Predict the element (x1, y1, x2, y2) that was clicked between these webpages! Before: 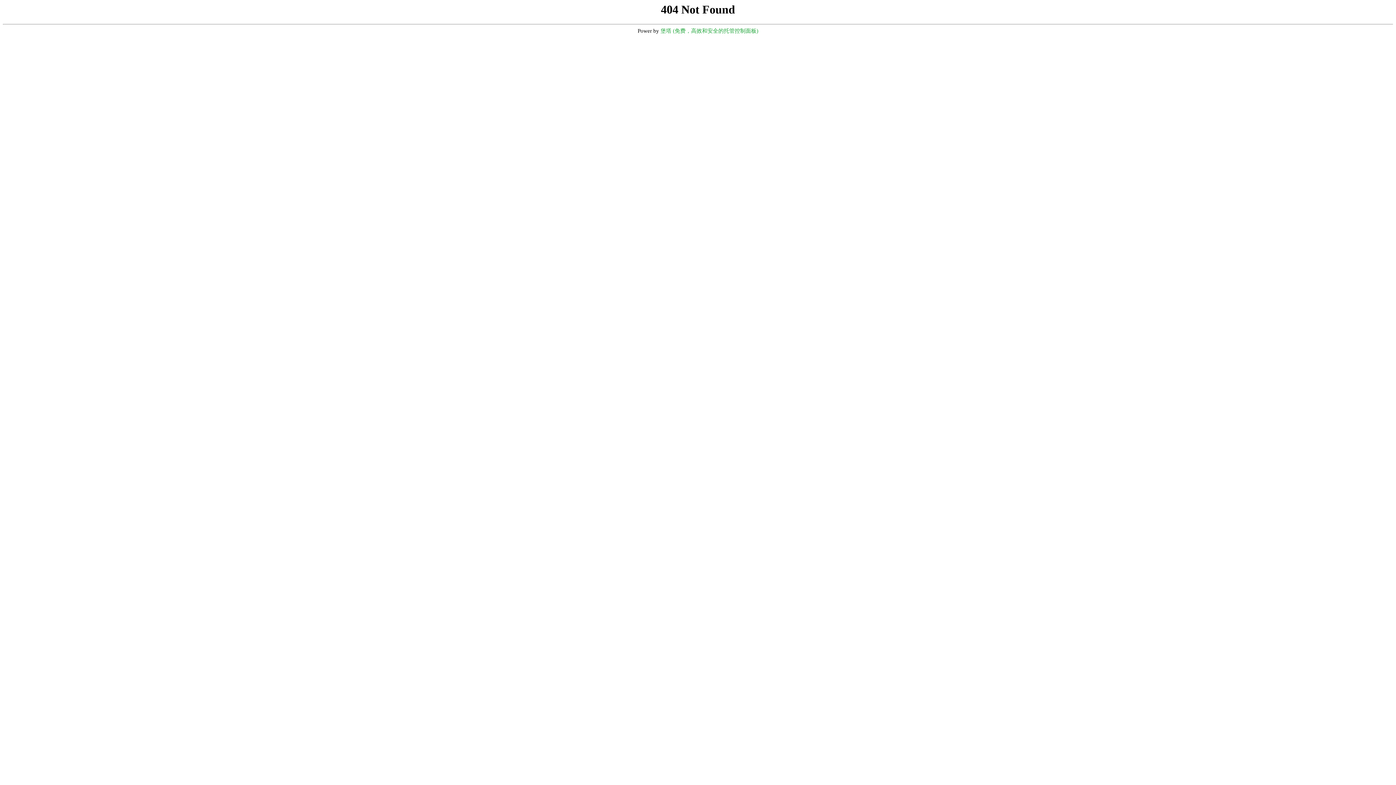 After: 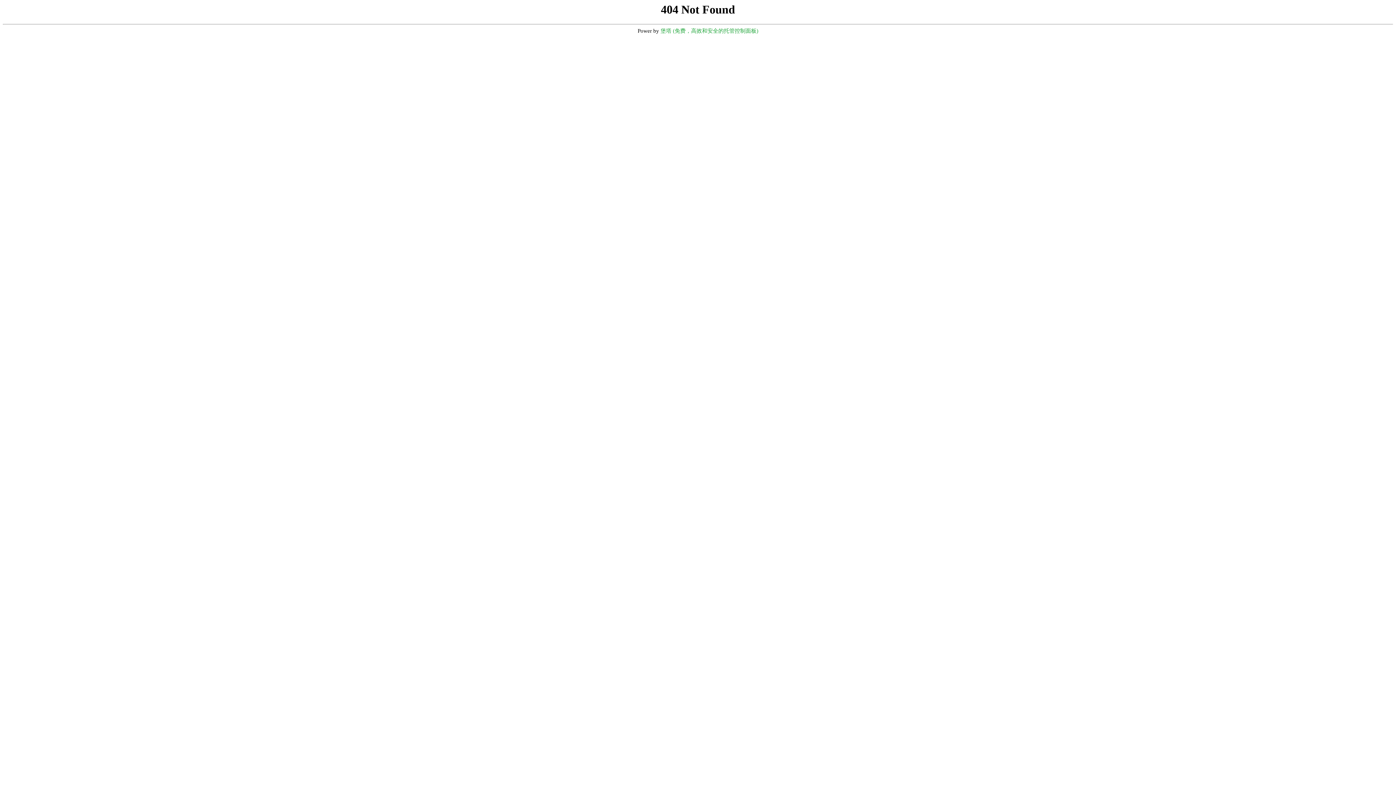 Action: label: 堡塔 (免费，高效和安全的托管控制面板) bbox: (660, 28, 758, 33)